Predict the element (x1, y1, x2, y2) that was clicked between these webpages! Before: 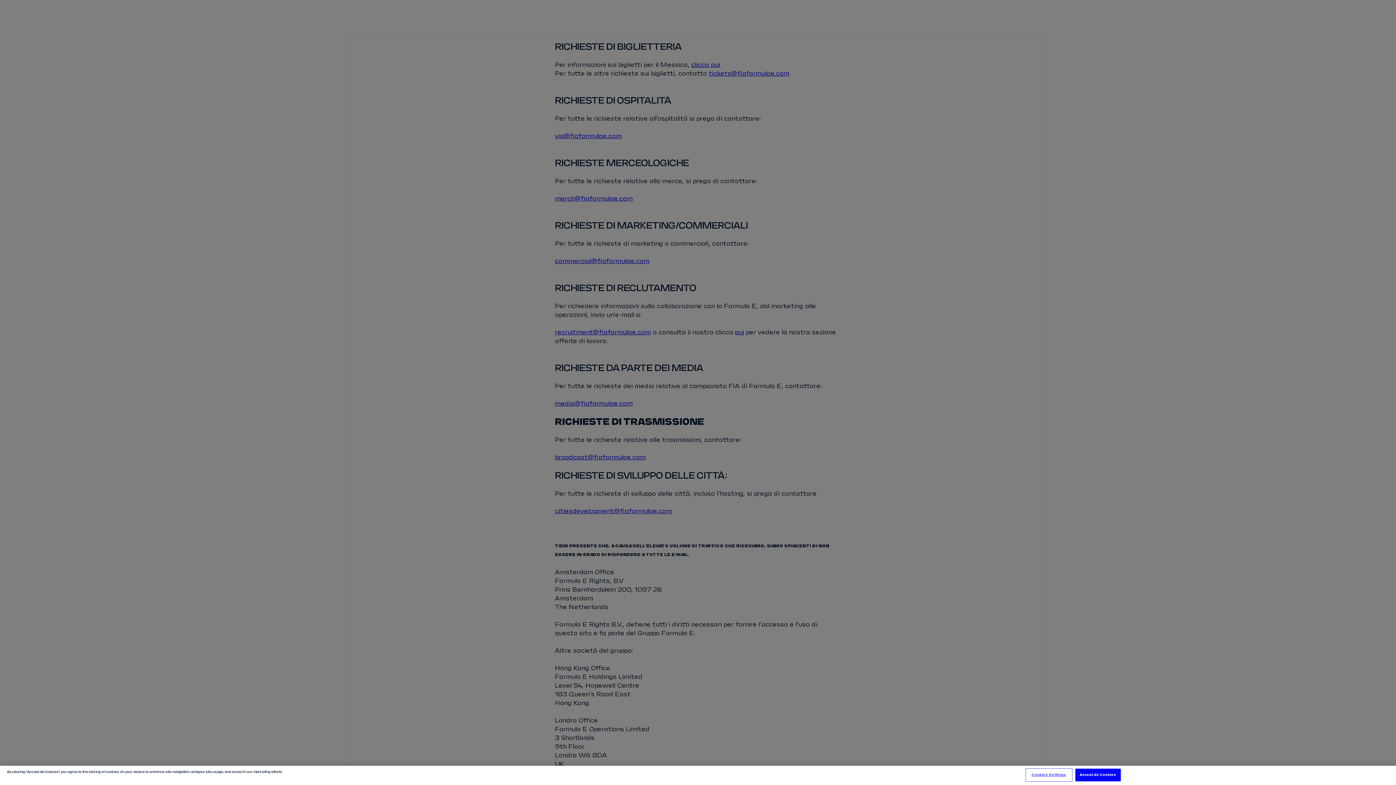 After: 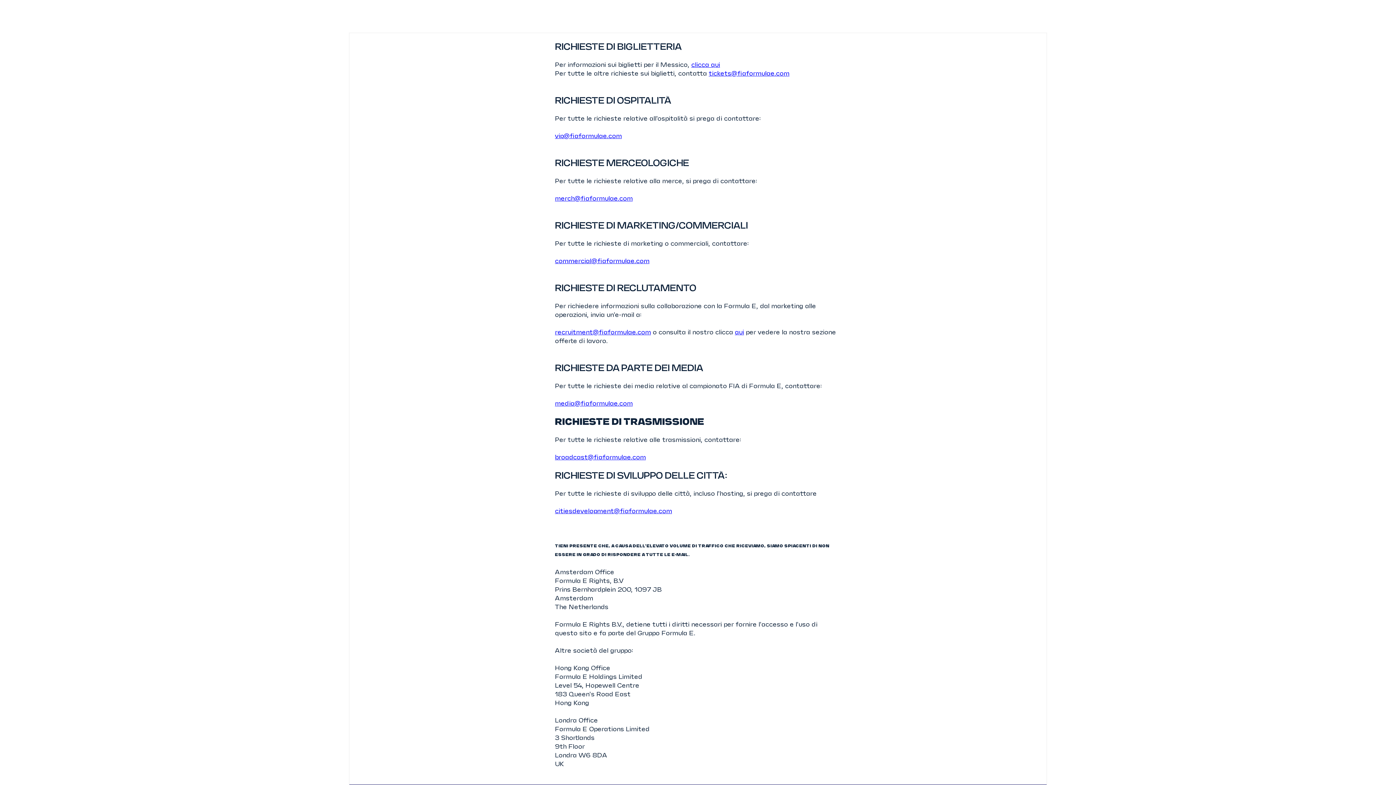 Action: label: Accept All Cookies bbox: (1075, 769, 1121, 781)